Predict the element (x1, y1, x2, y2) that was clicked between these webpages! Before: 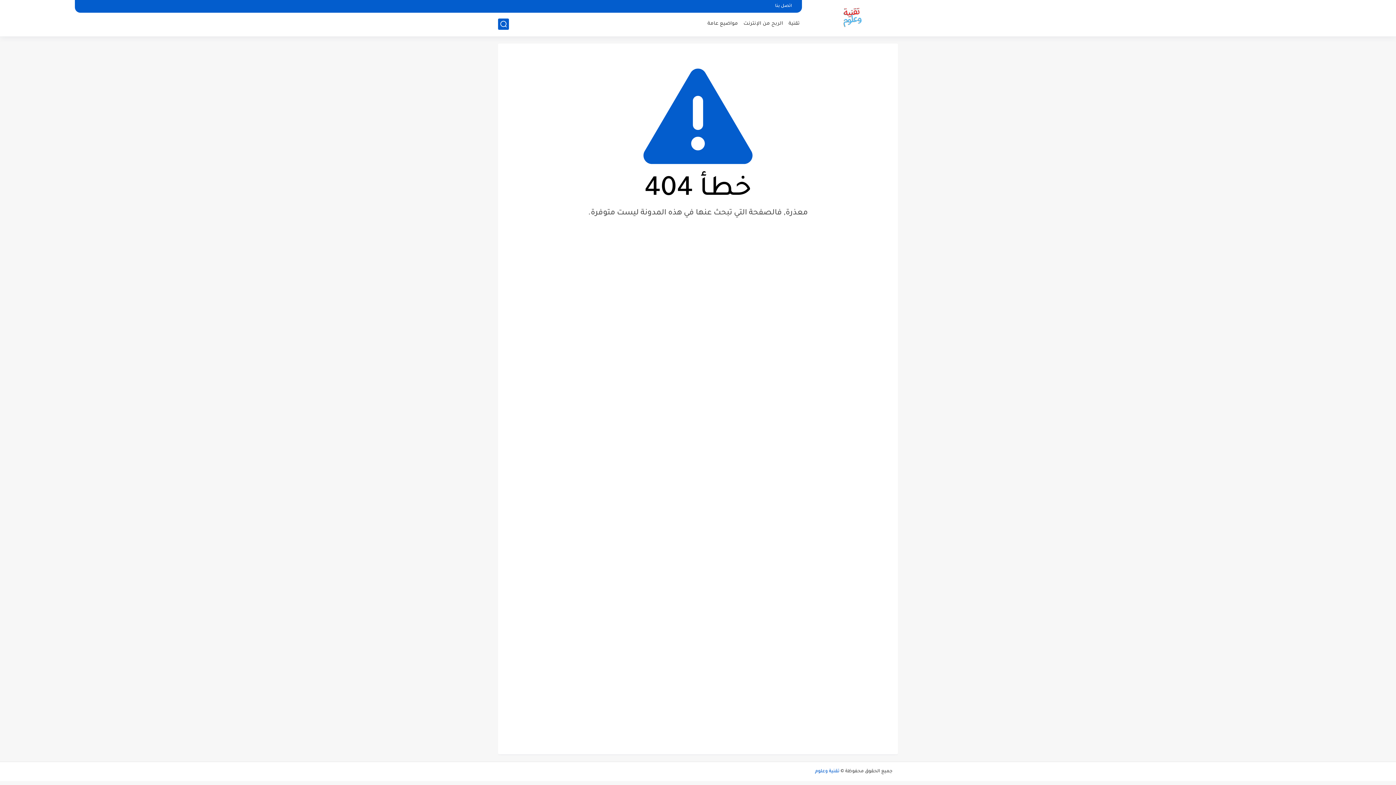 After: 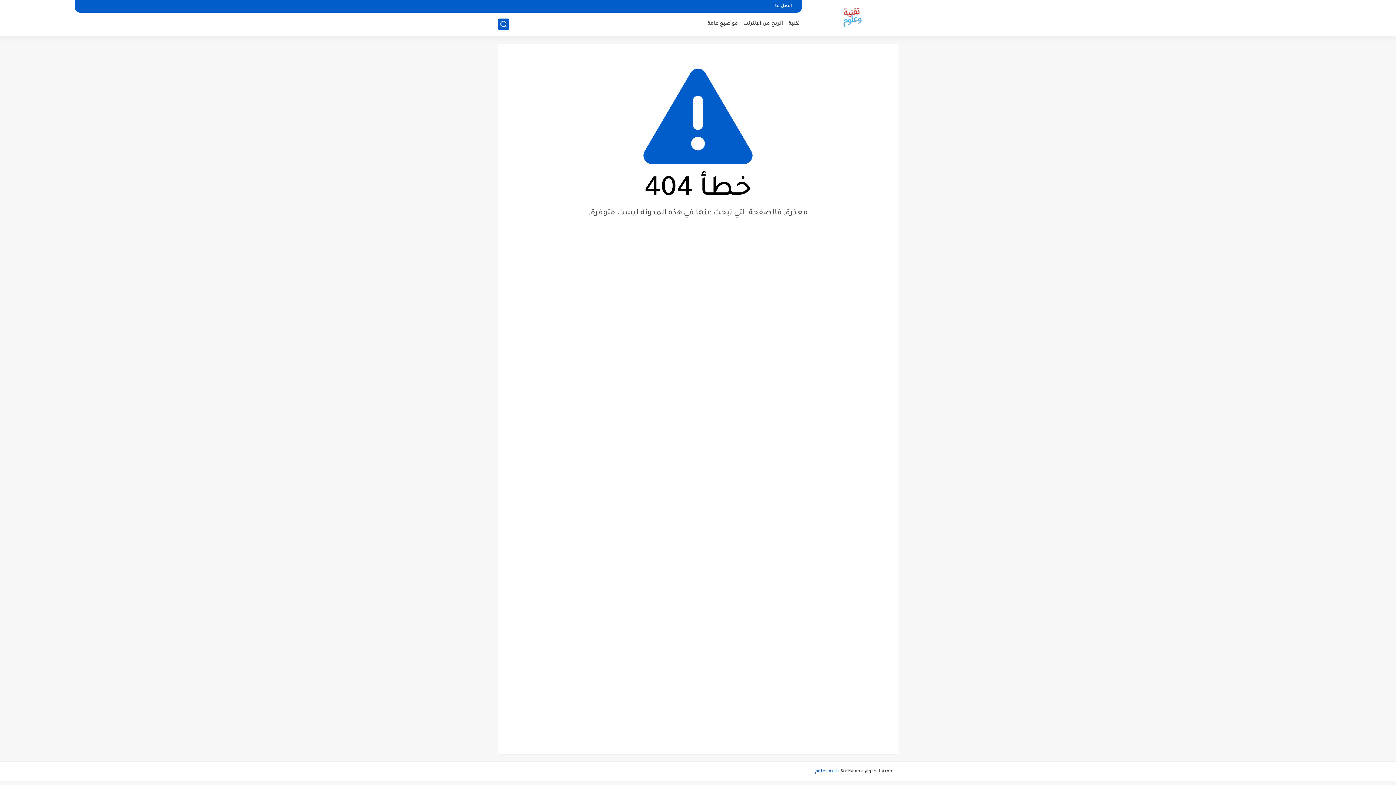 Action: bbox: (815, 768, 839, 775) label: تقنية وعلوم